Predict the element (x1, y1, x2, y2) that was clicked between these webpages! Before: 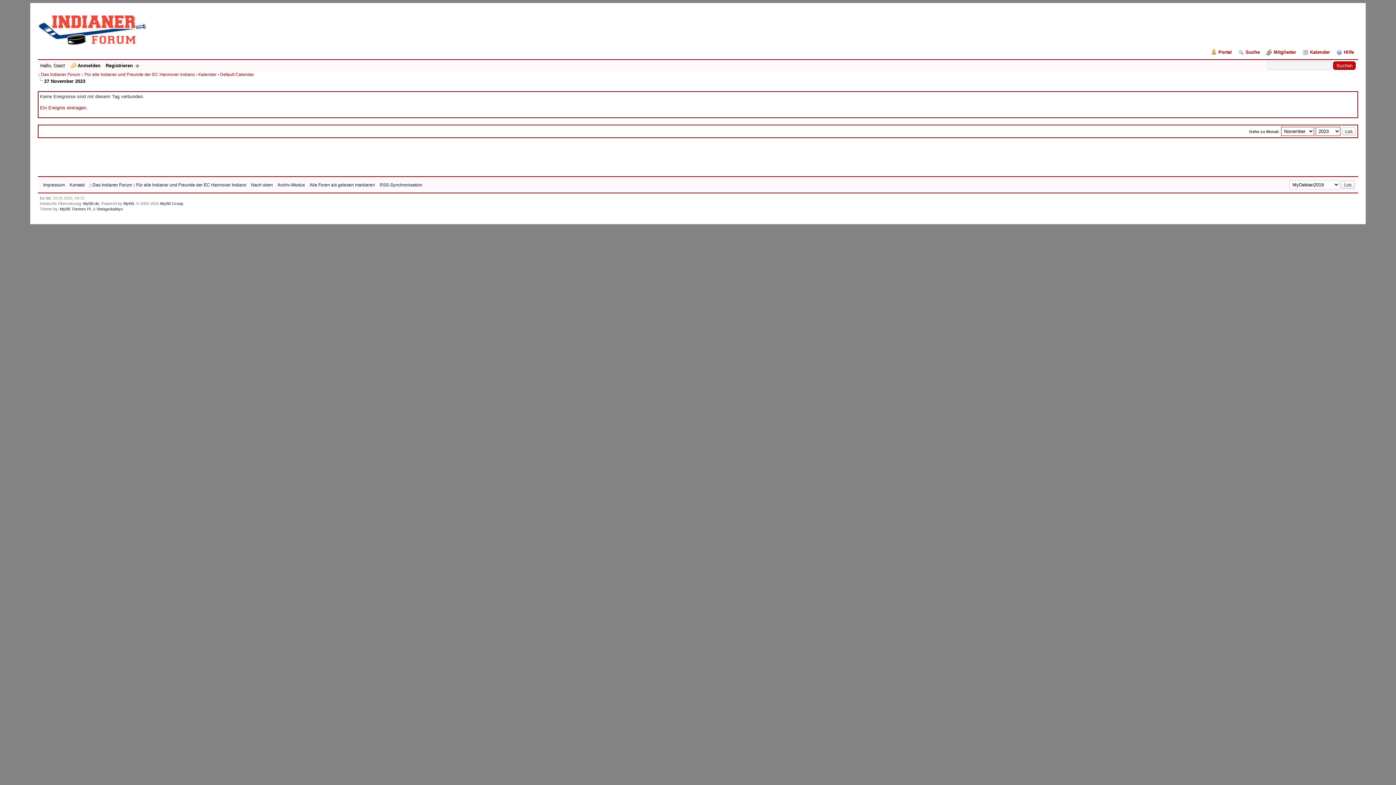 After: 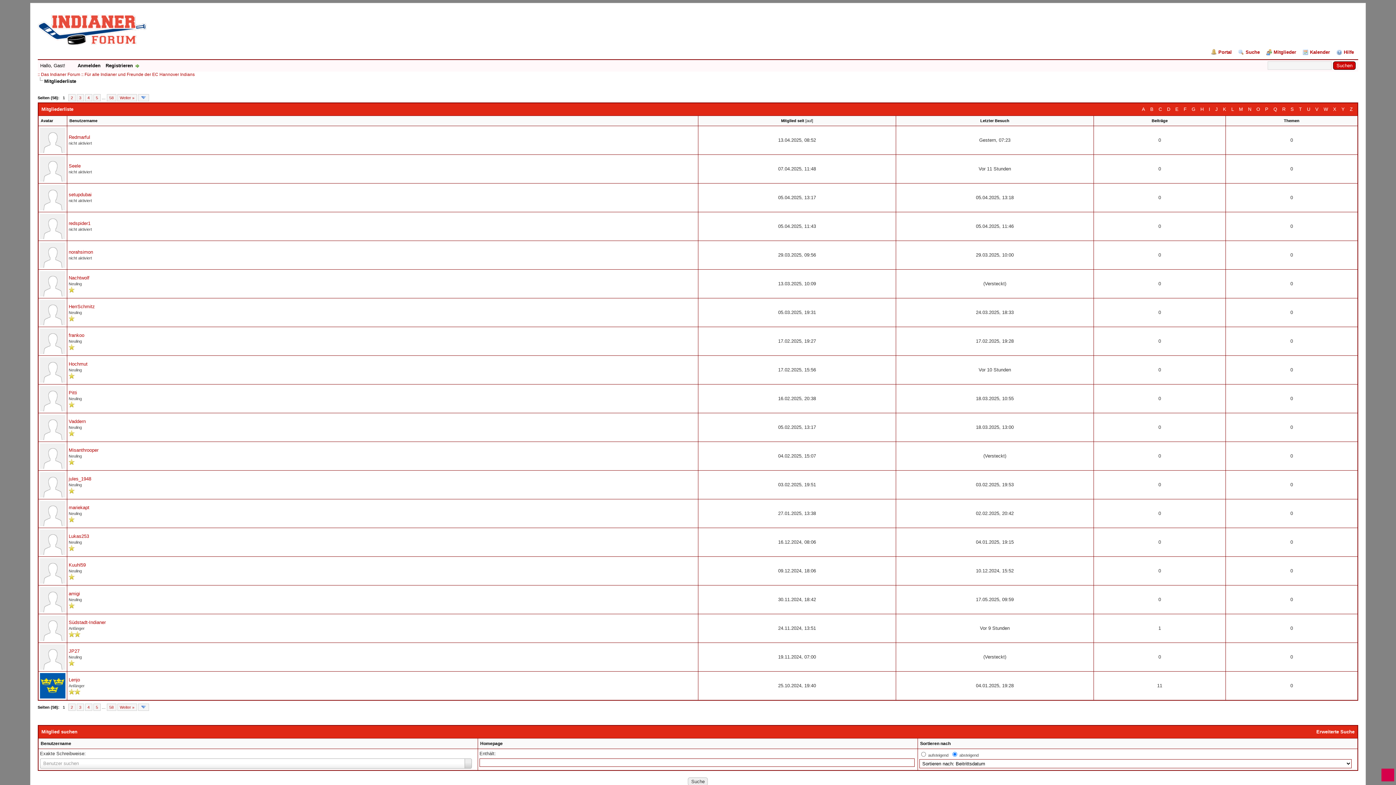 Action: label: Mitglieder bbox: (1266, 49, 1296, 55)